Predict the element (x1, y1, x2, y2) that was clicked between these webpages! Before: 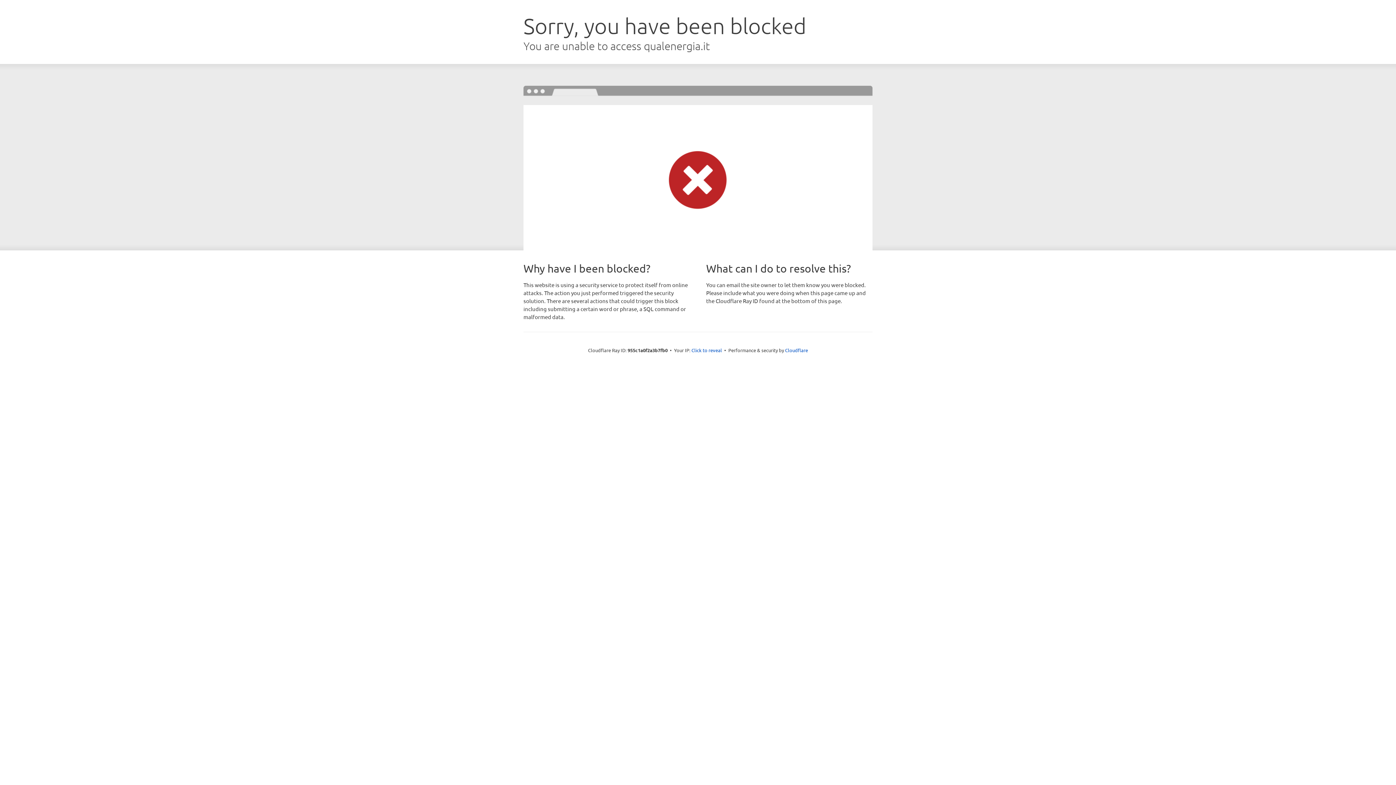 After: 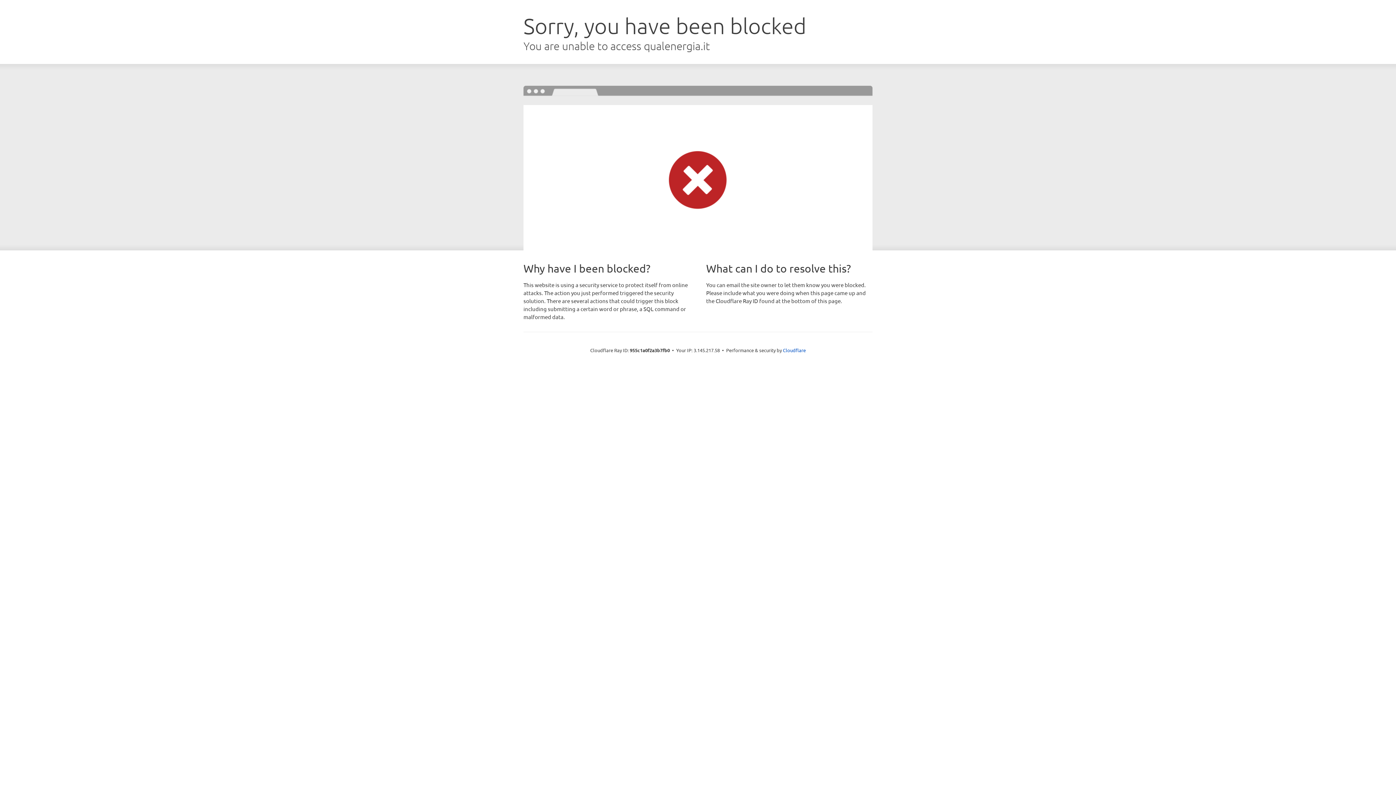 Action: label: Click to reveal bbox: (691, 346, 722, 353)